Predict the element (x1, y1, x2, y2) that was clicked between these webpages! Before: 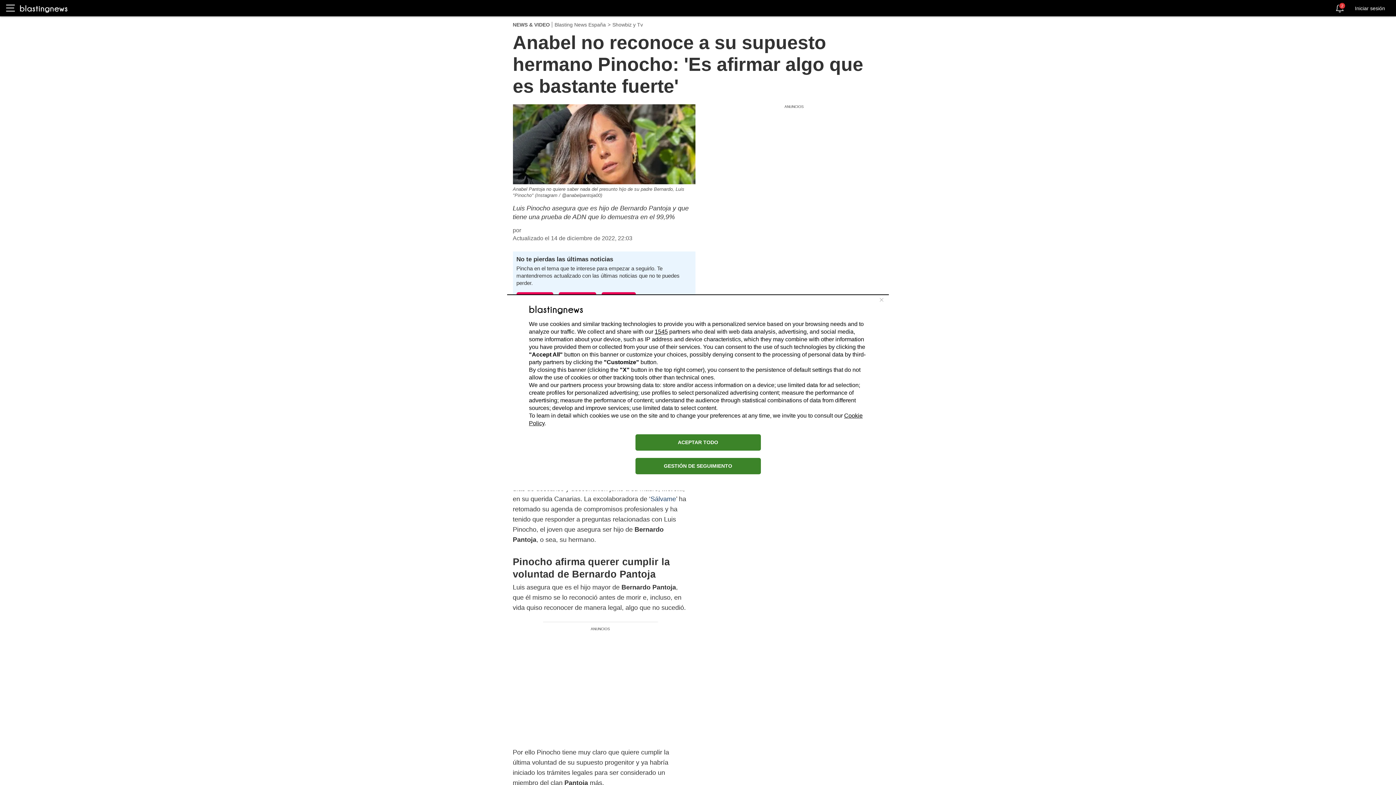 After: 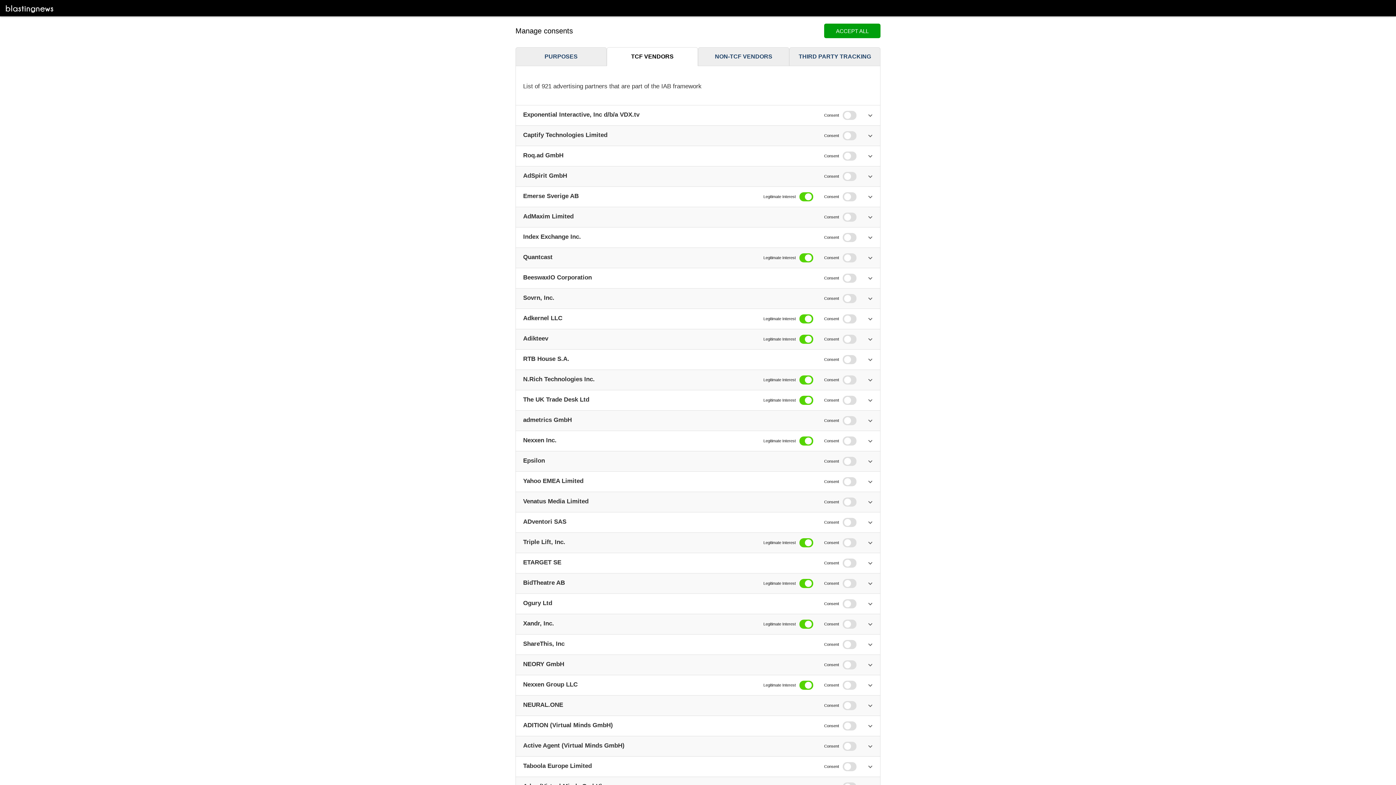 Action: bbox: (654, 328, 668, 334) label: 1545